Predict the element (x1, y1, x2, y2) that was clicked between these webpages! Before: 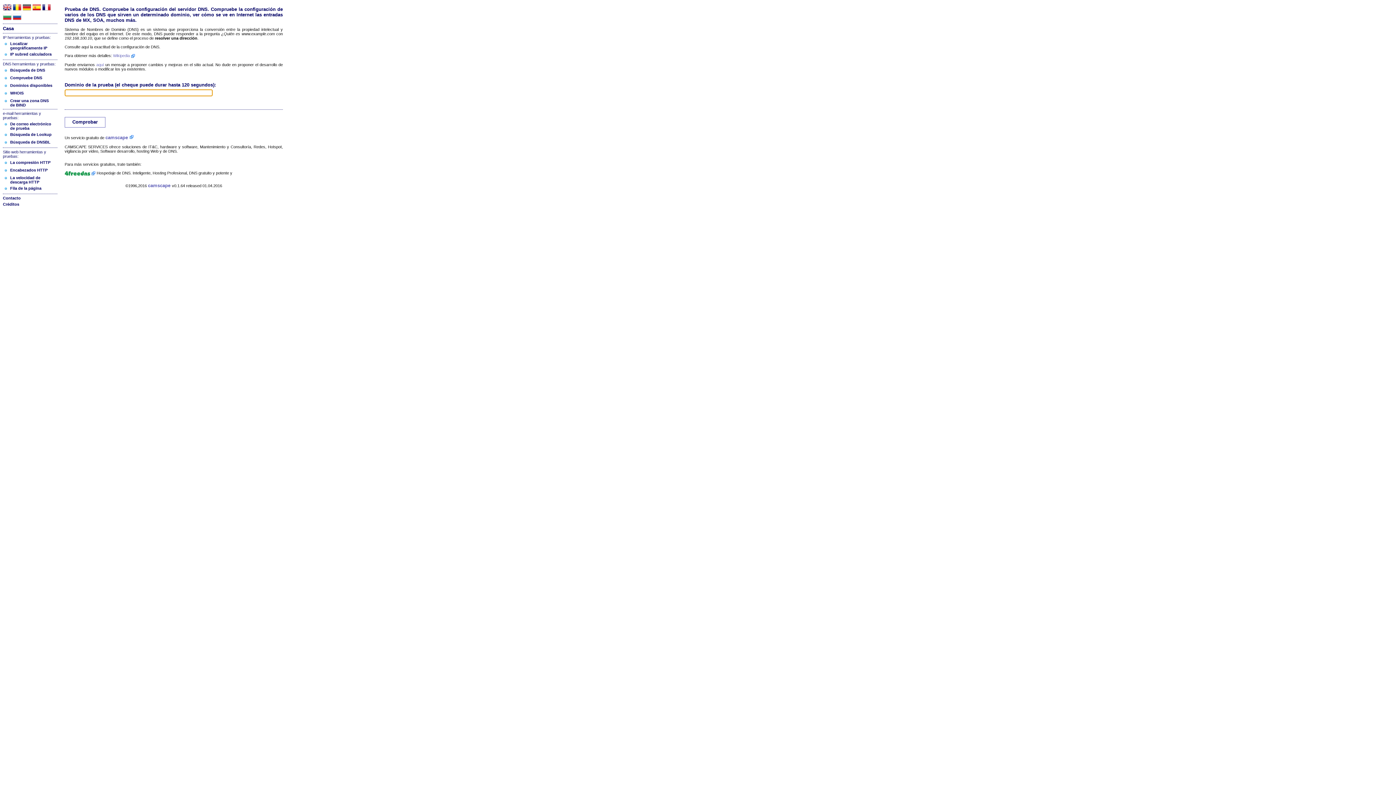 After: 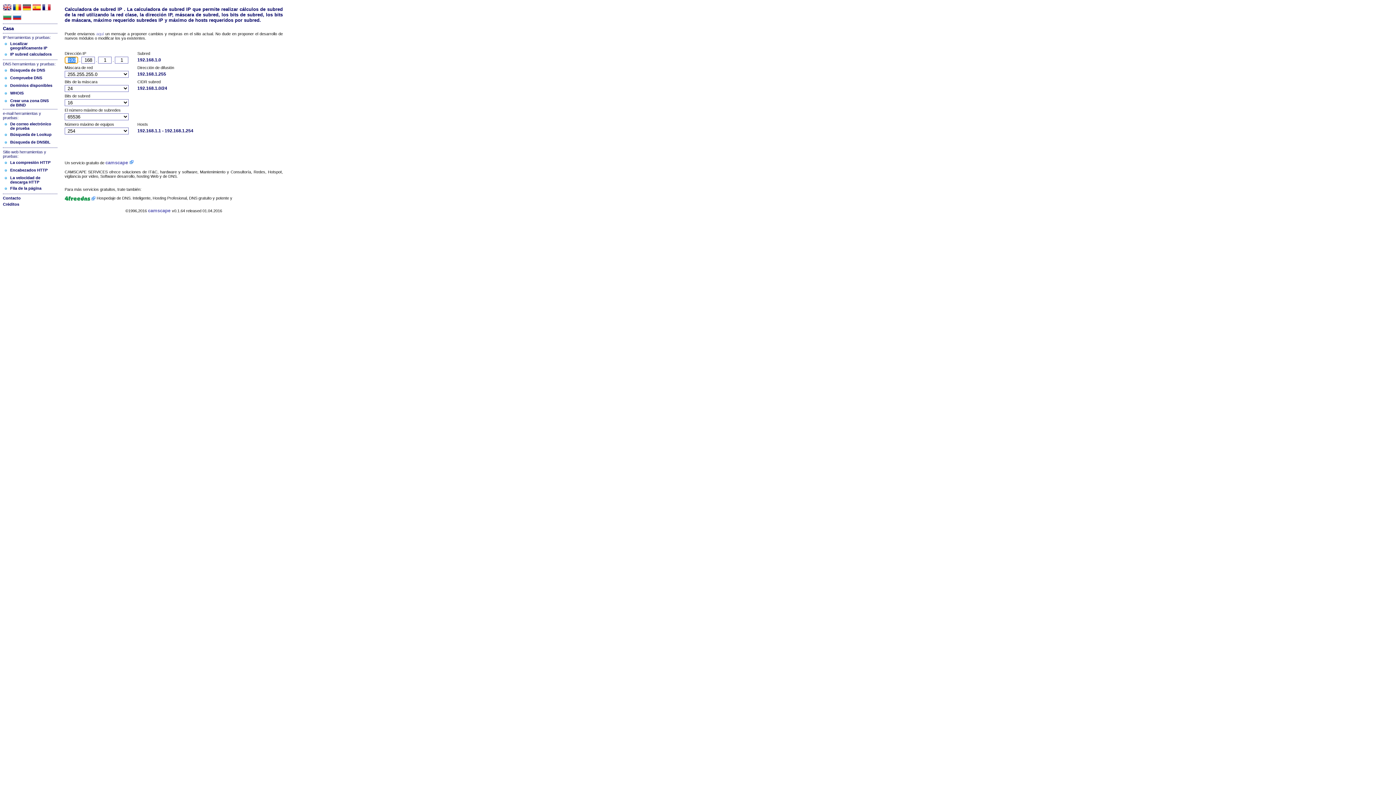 Action: label: IP subred calculadora bbox: (10, 52, 51, 56)